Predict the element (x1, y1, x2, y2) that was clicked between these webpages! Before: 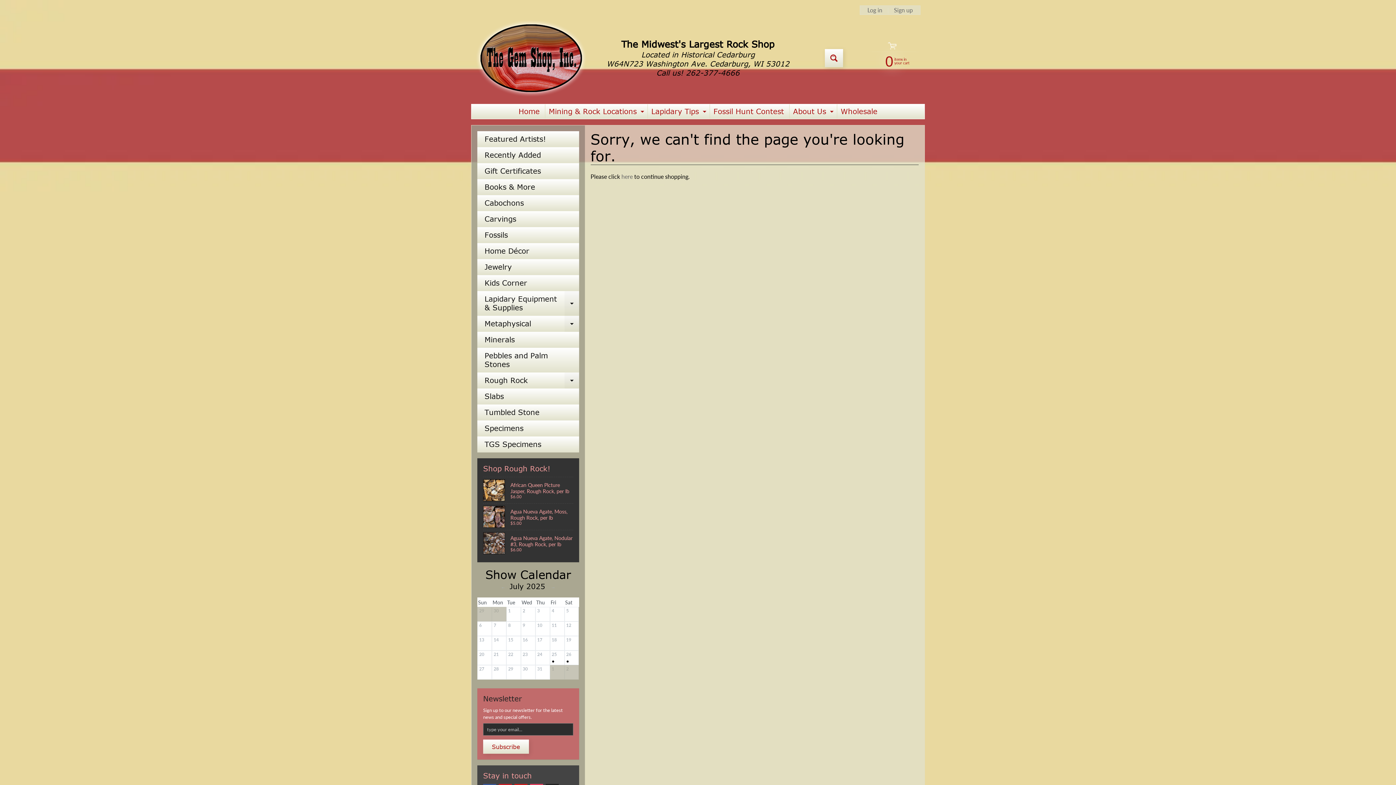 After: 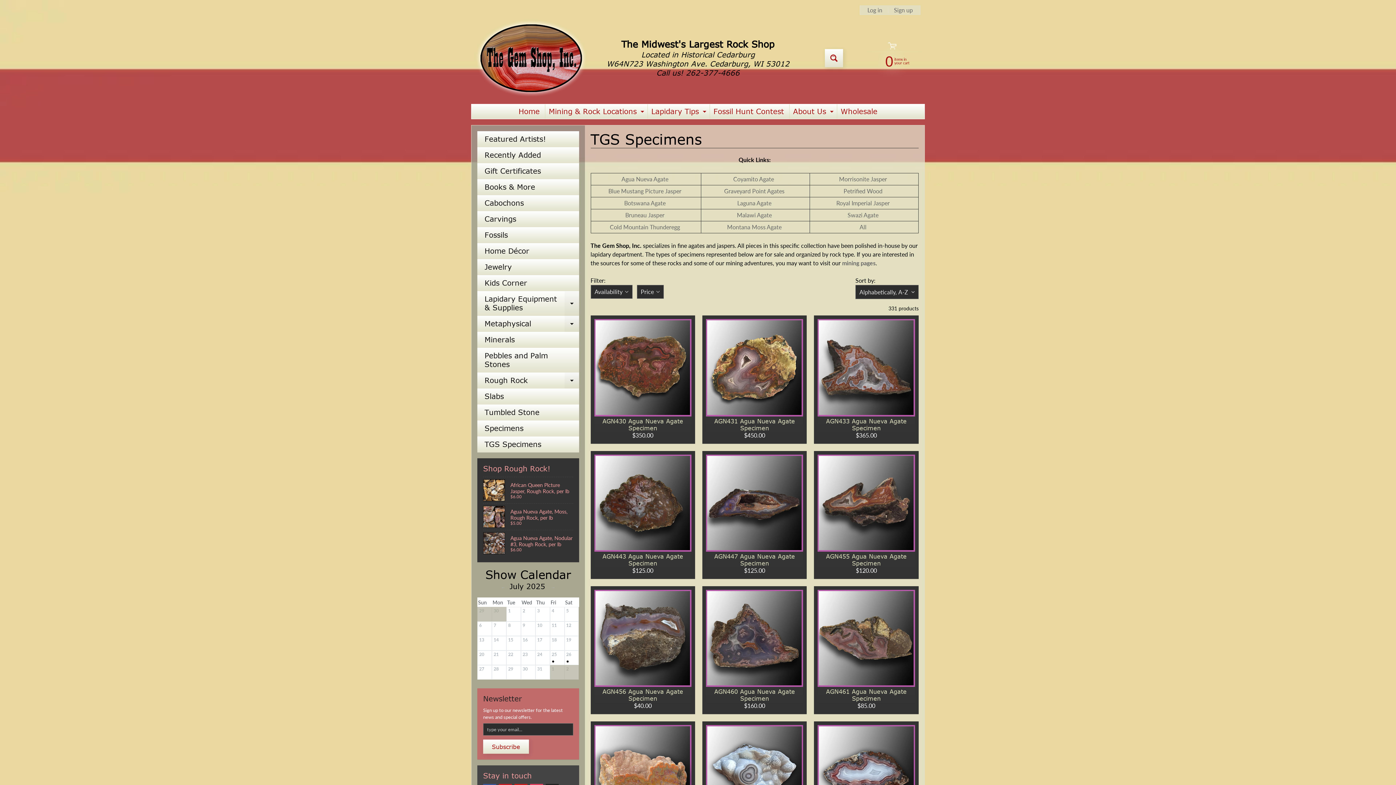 Action: label: TGS Specimens bbox: (477, 436, 579, 452)